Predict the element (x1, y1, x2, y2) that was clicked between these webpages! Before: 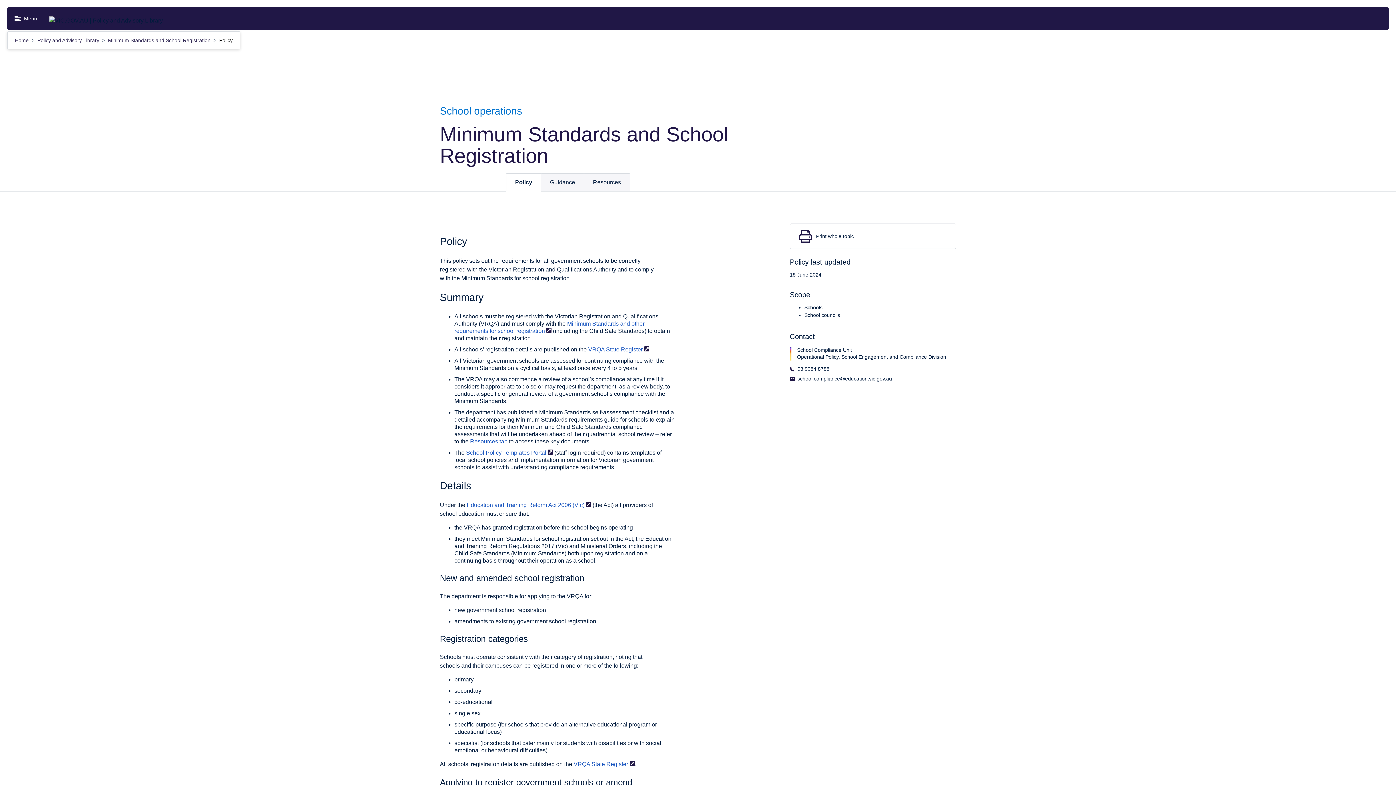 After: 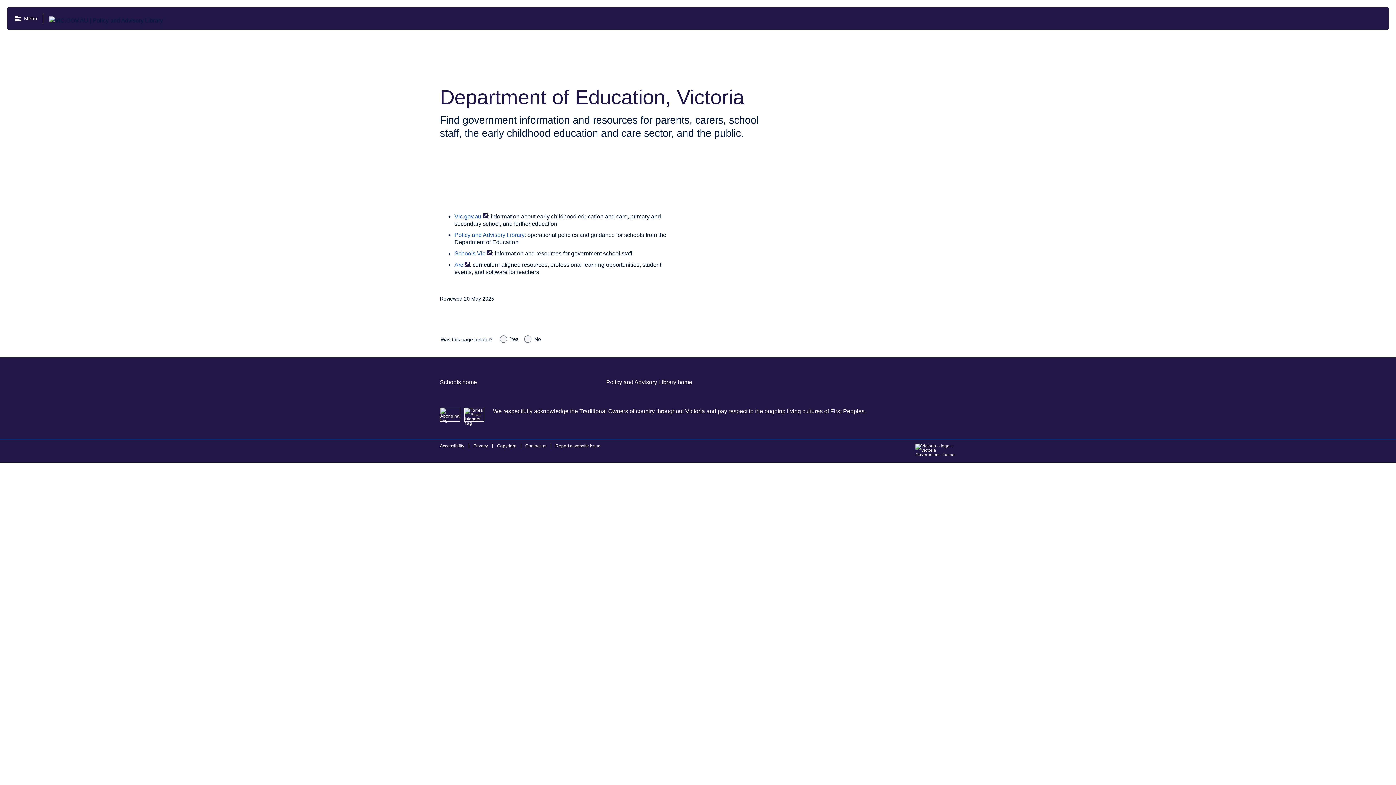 Action: bbox: (49, 16, 162, 20)